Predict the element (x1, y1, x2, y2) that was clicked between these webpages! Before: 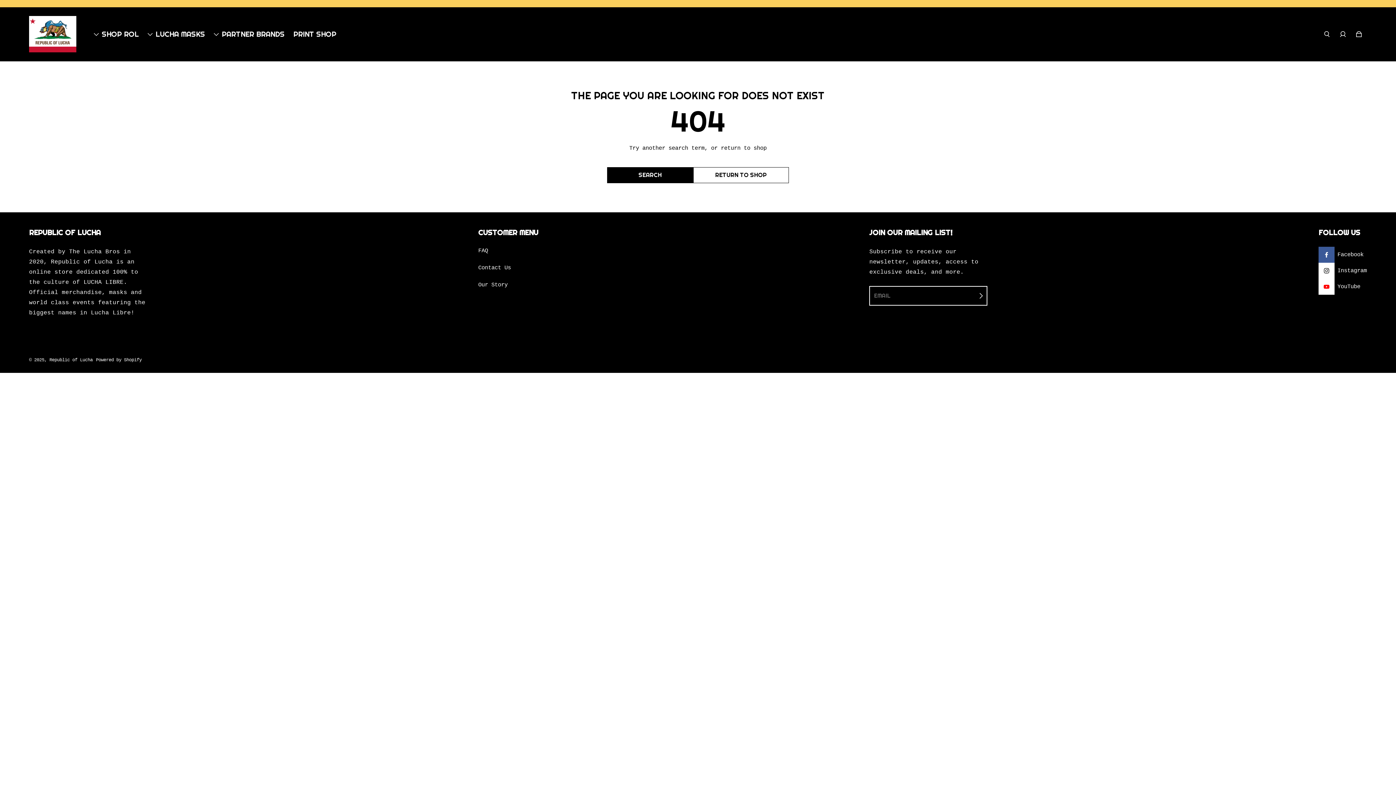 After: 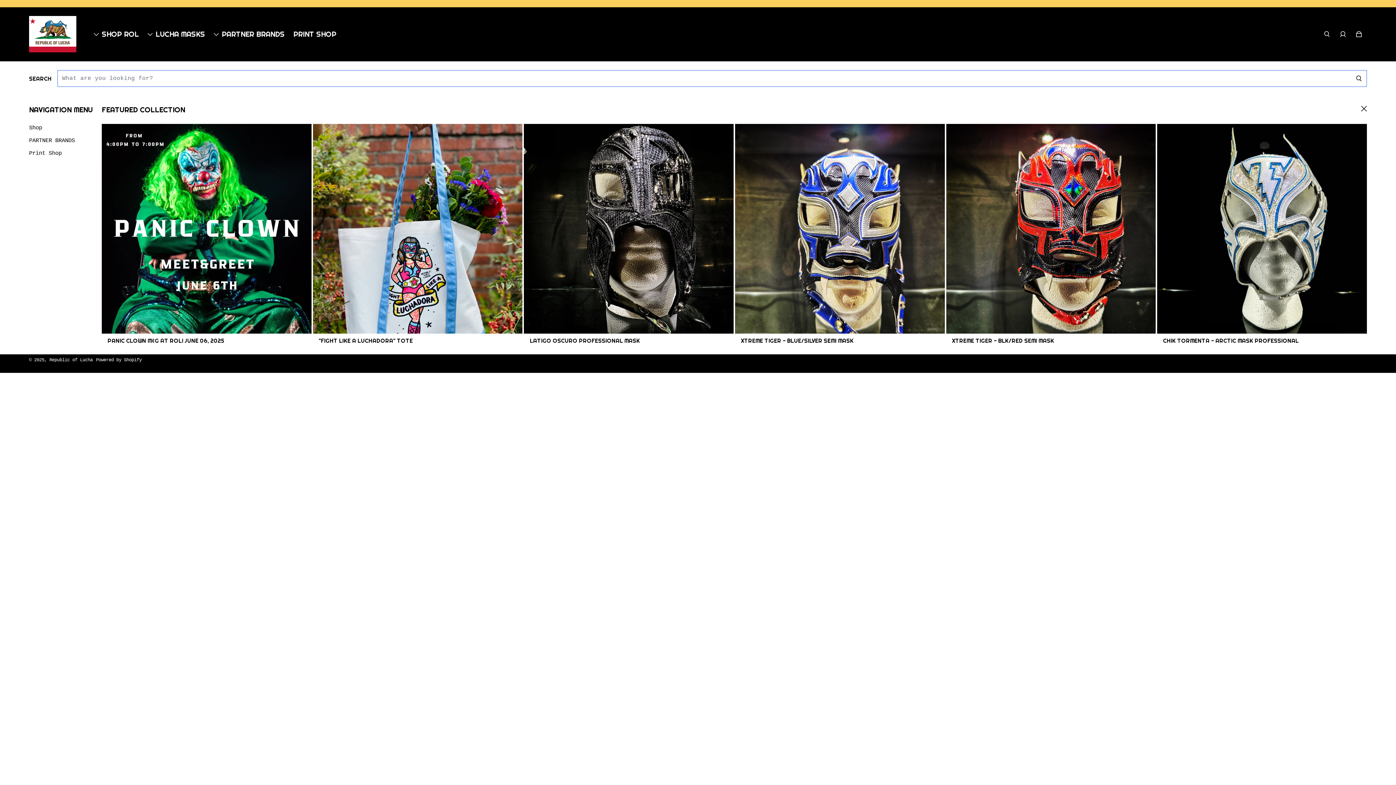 Action: label: SEARCH bbox: (607, 167, 693, 183)